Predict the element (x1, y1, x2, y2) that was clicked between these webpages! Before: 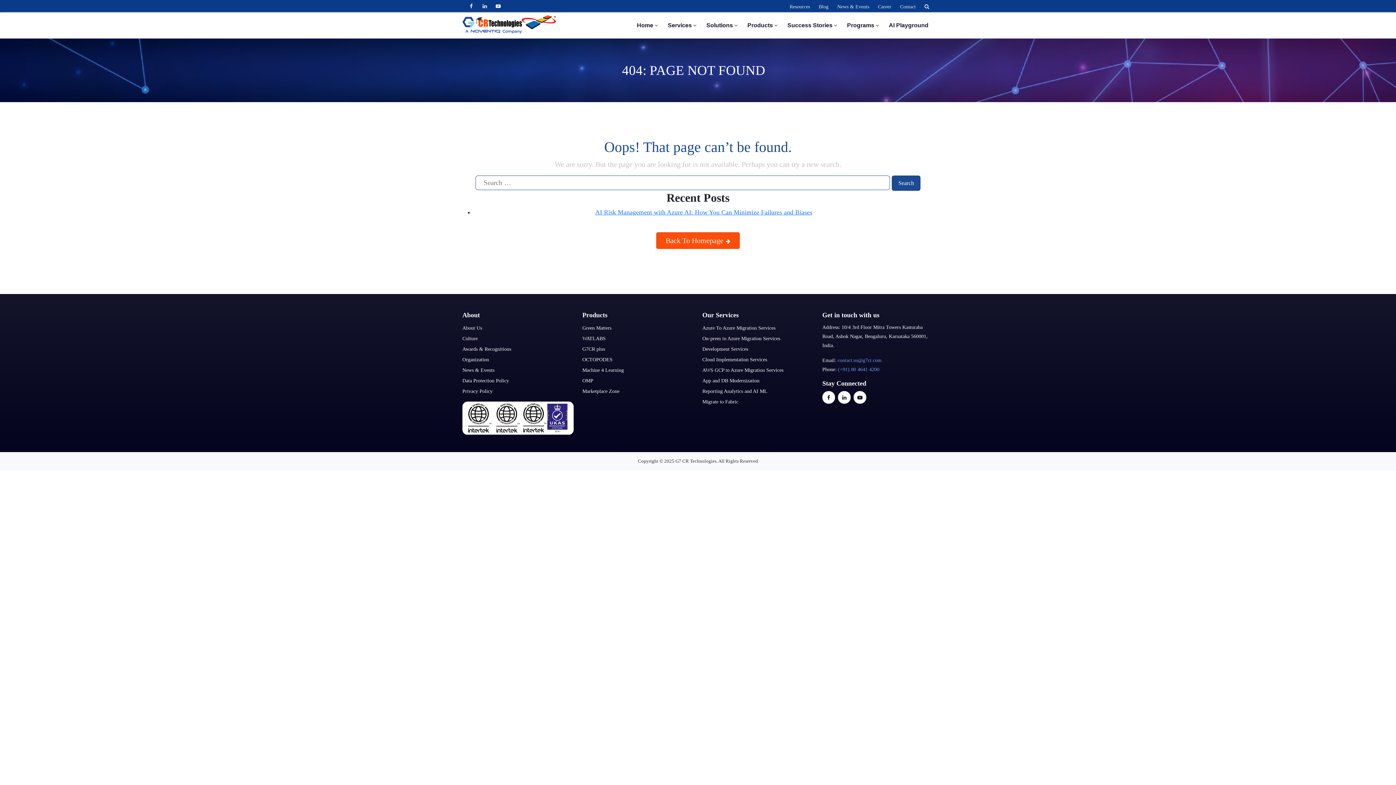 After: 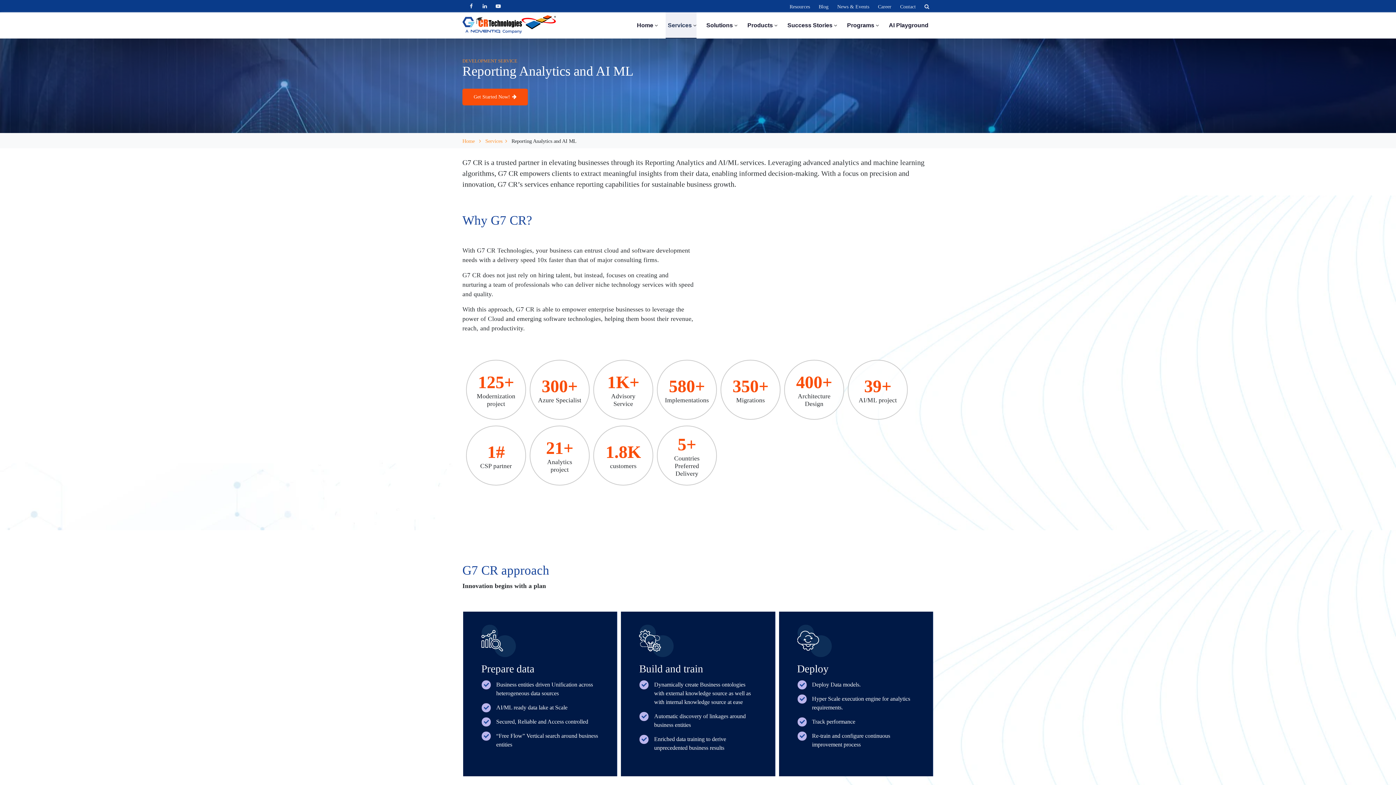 Action: label: Reporting Analytics and AI ML bbox: (702, 388, 767, 394)